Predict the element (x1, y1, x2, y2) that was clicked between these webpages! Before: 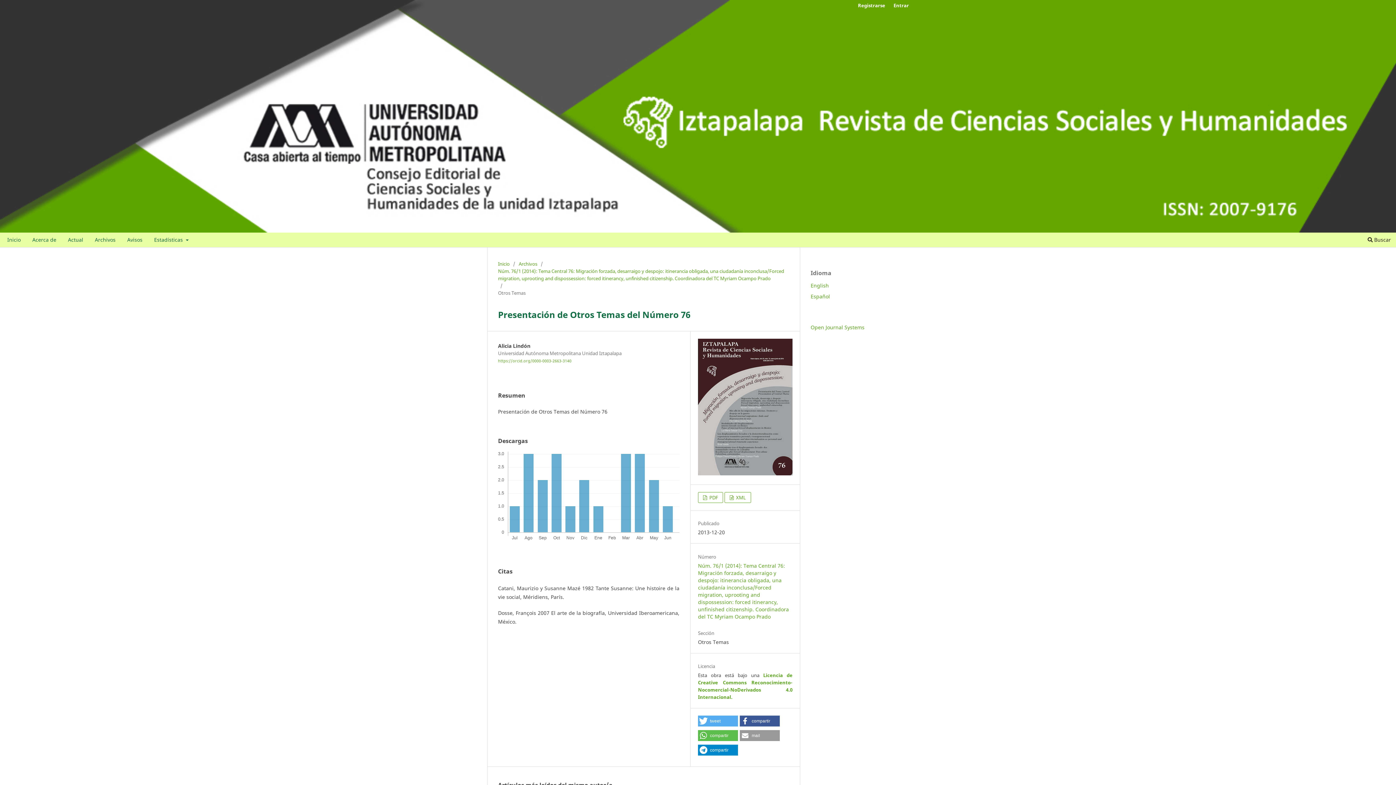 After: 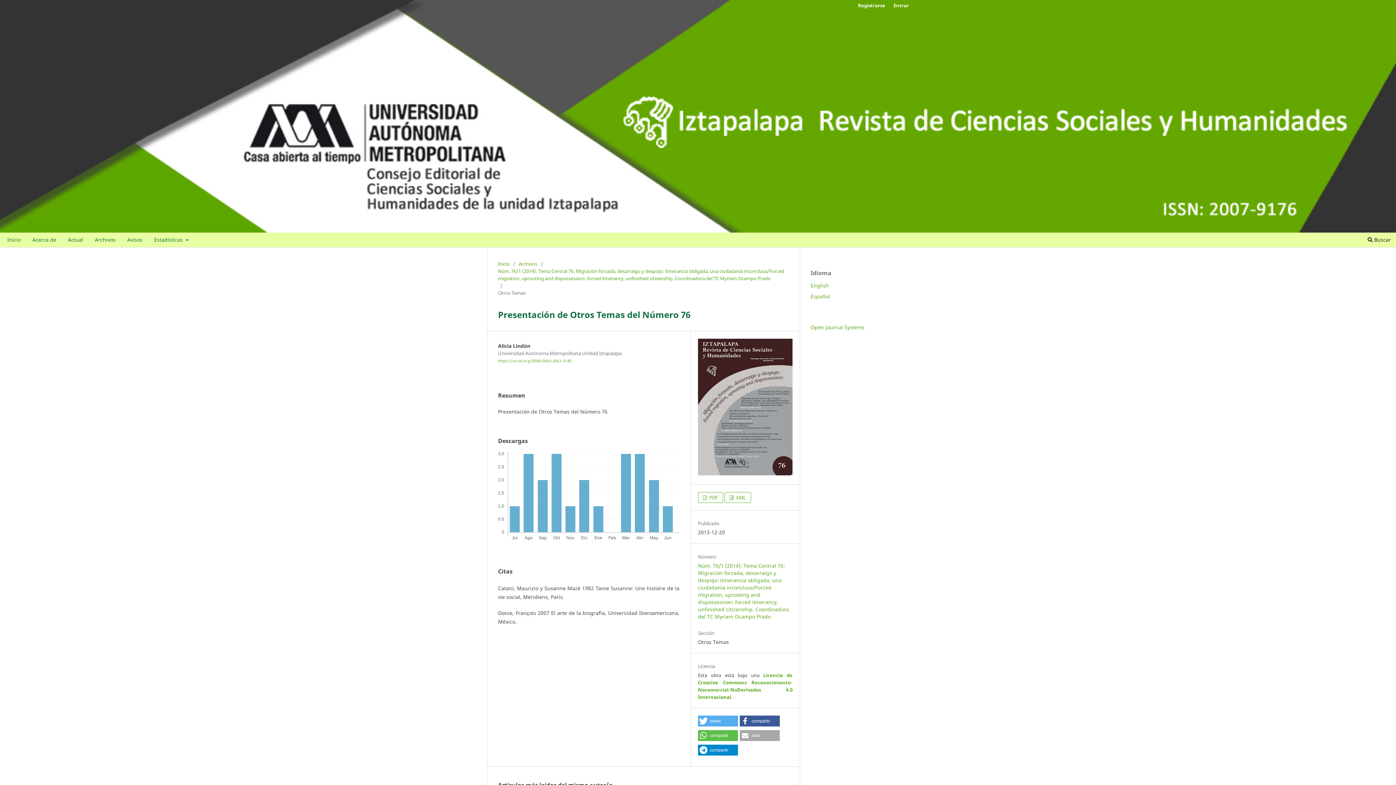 Action: label: Enviar por email bbox: (739, 730, 779, 741)